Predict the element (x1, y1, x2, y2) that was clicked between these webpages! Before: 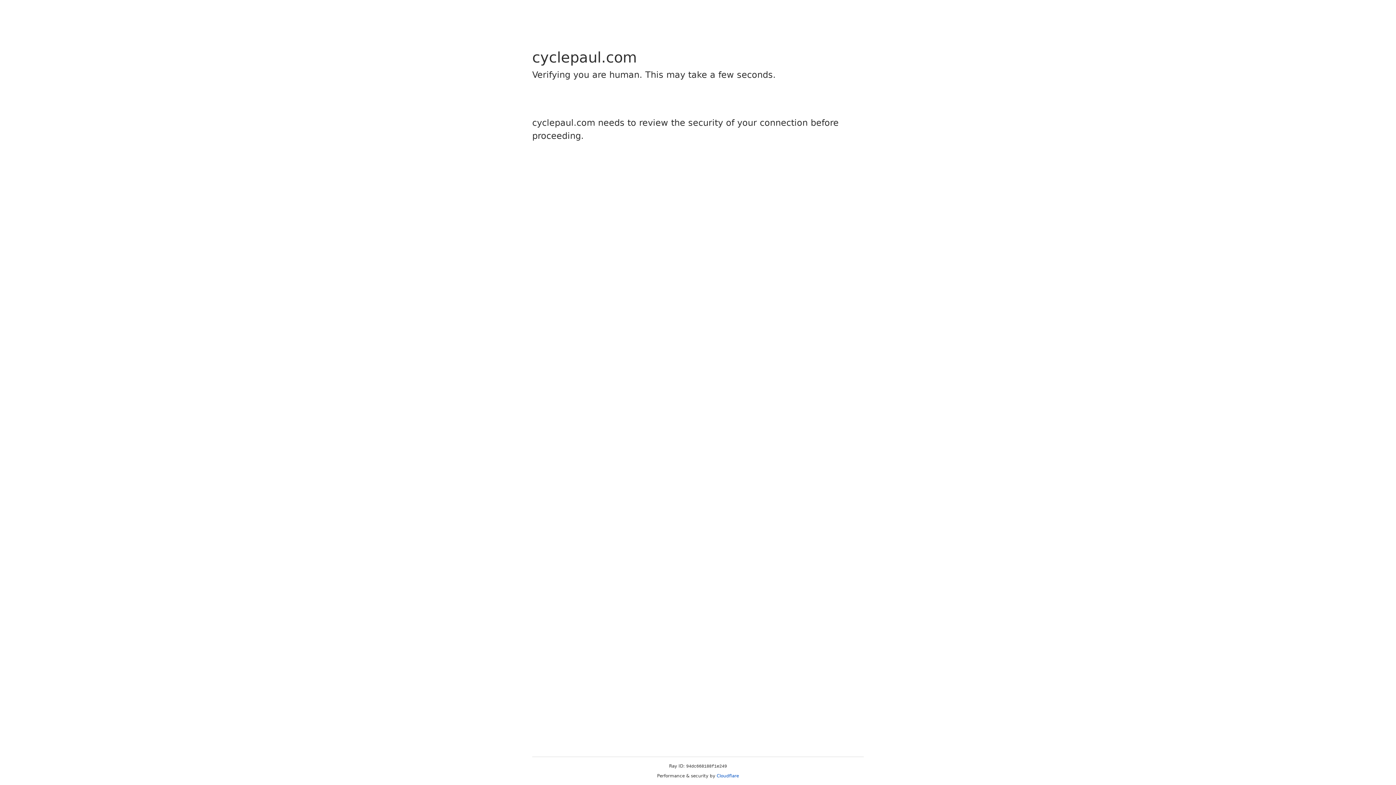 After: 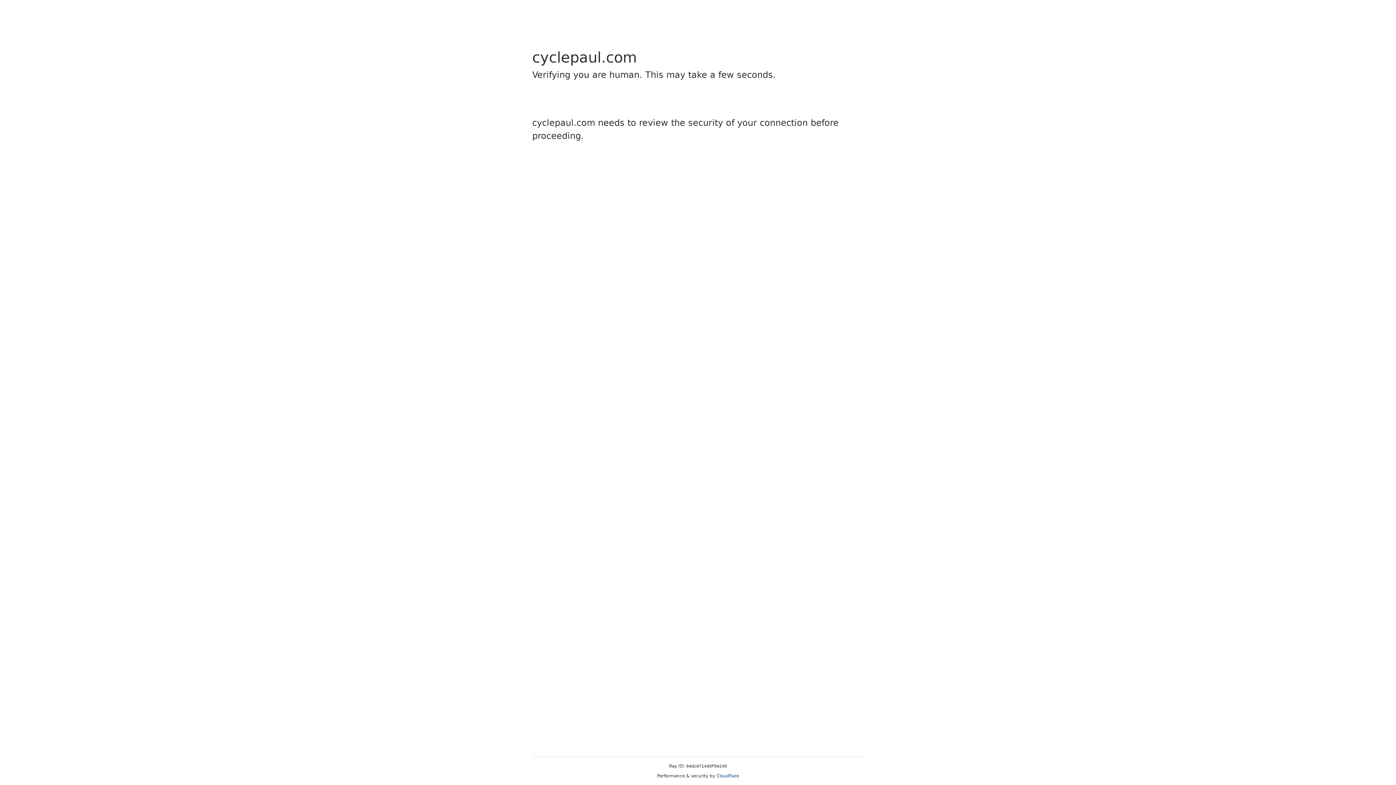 Action: label: Cloudflare bbox: (716, 773, 739, 778)